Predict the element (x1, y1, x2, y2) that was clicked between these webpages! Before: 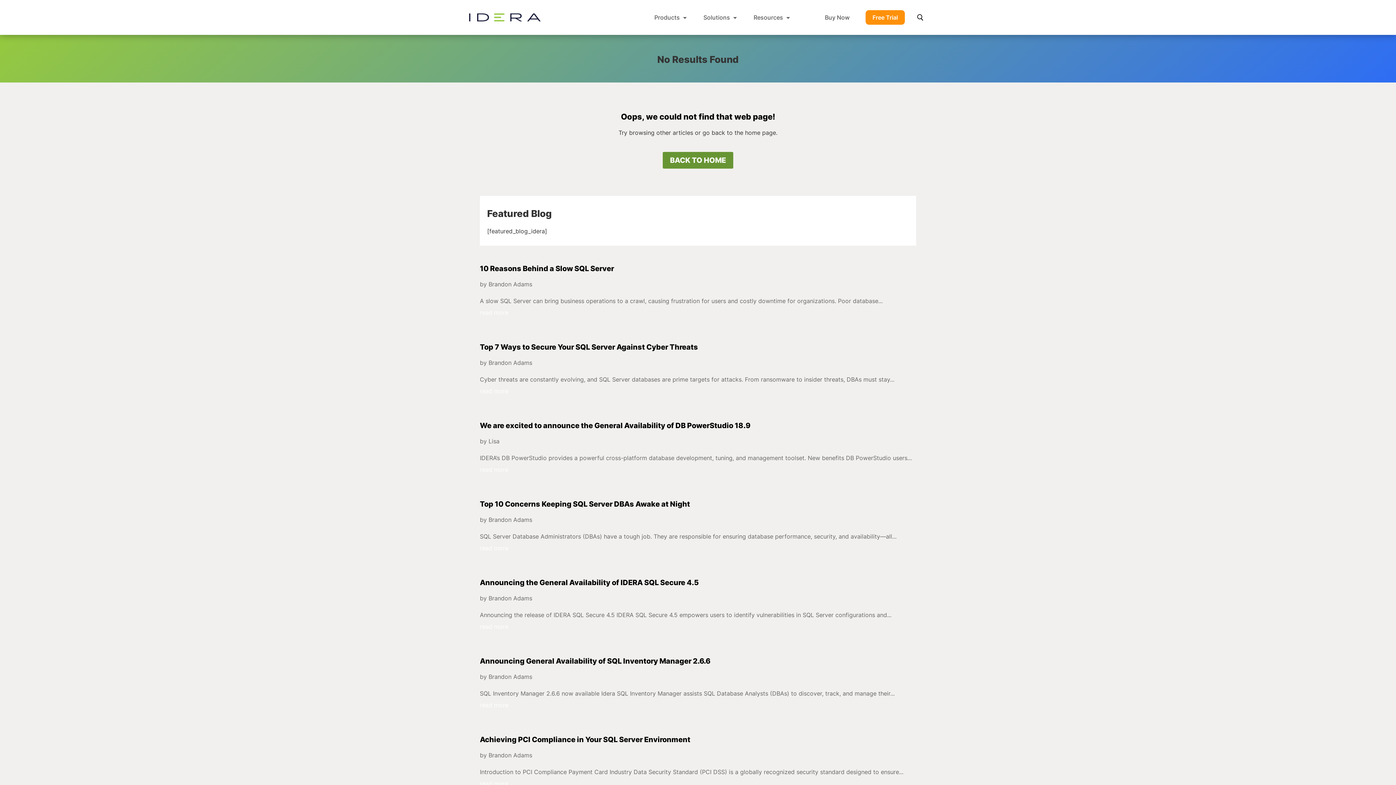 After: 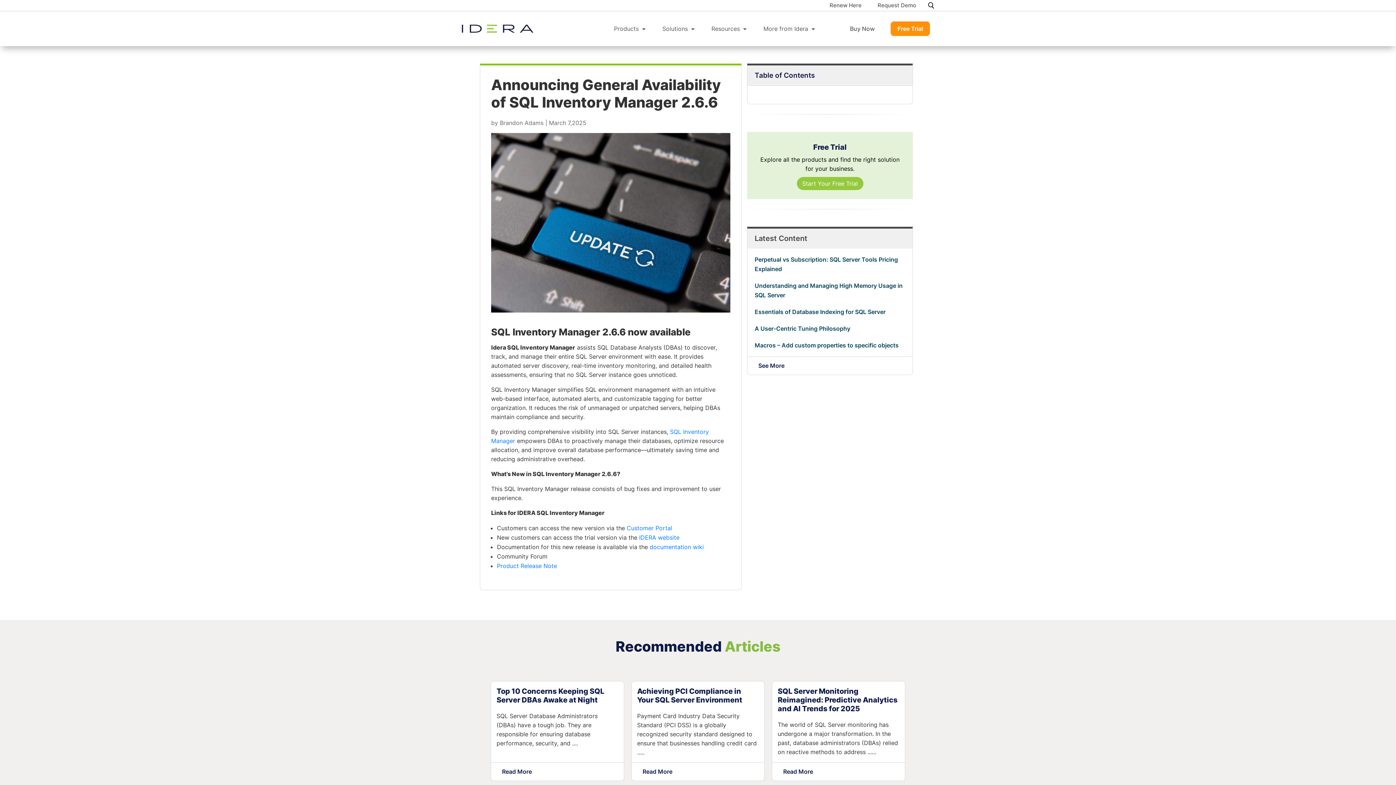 Action: label: Announcing General Availability of SQL Inventory Manager 2.6.6 bbox: (480, 657, 710, 665)